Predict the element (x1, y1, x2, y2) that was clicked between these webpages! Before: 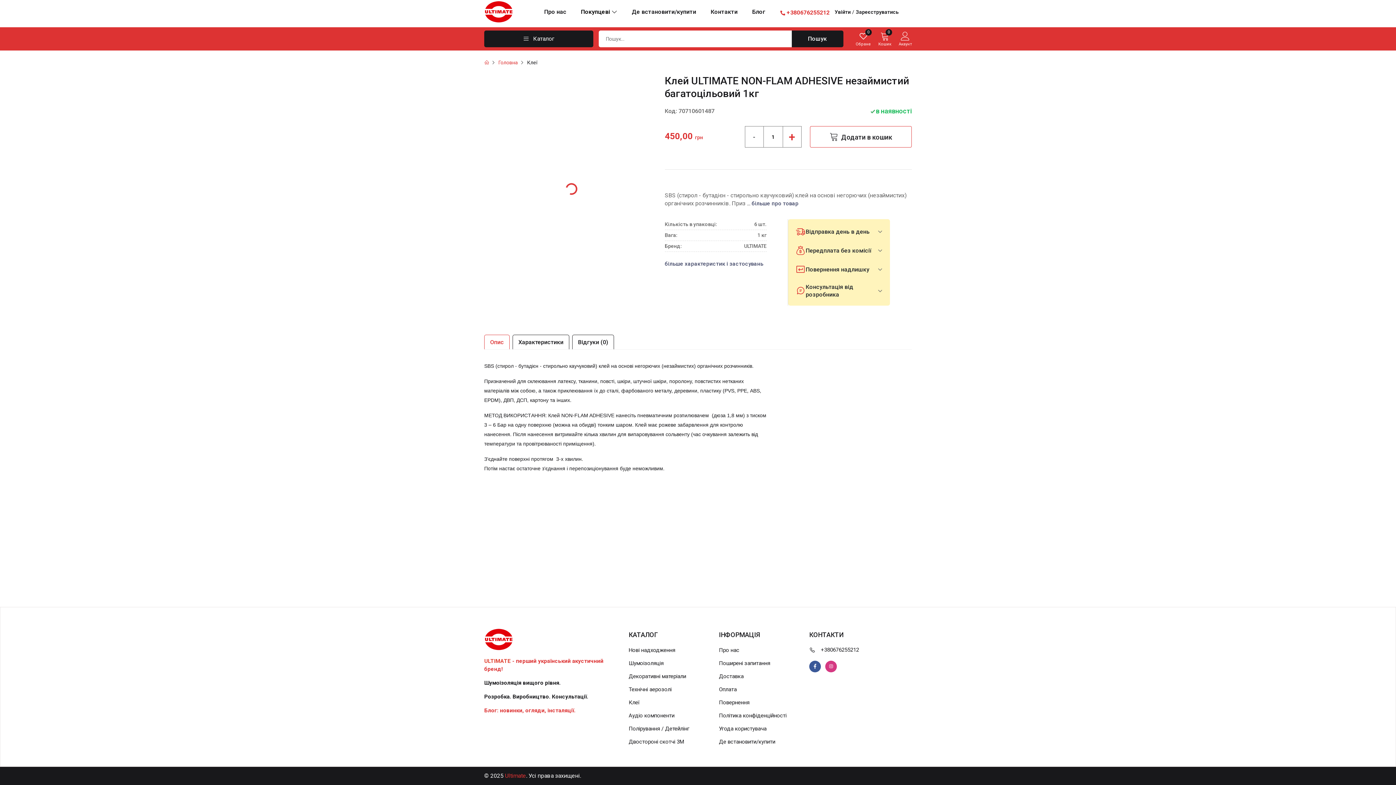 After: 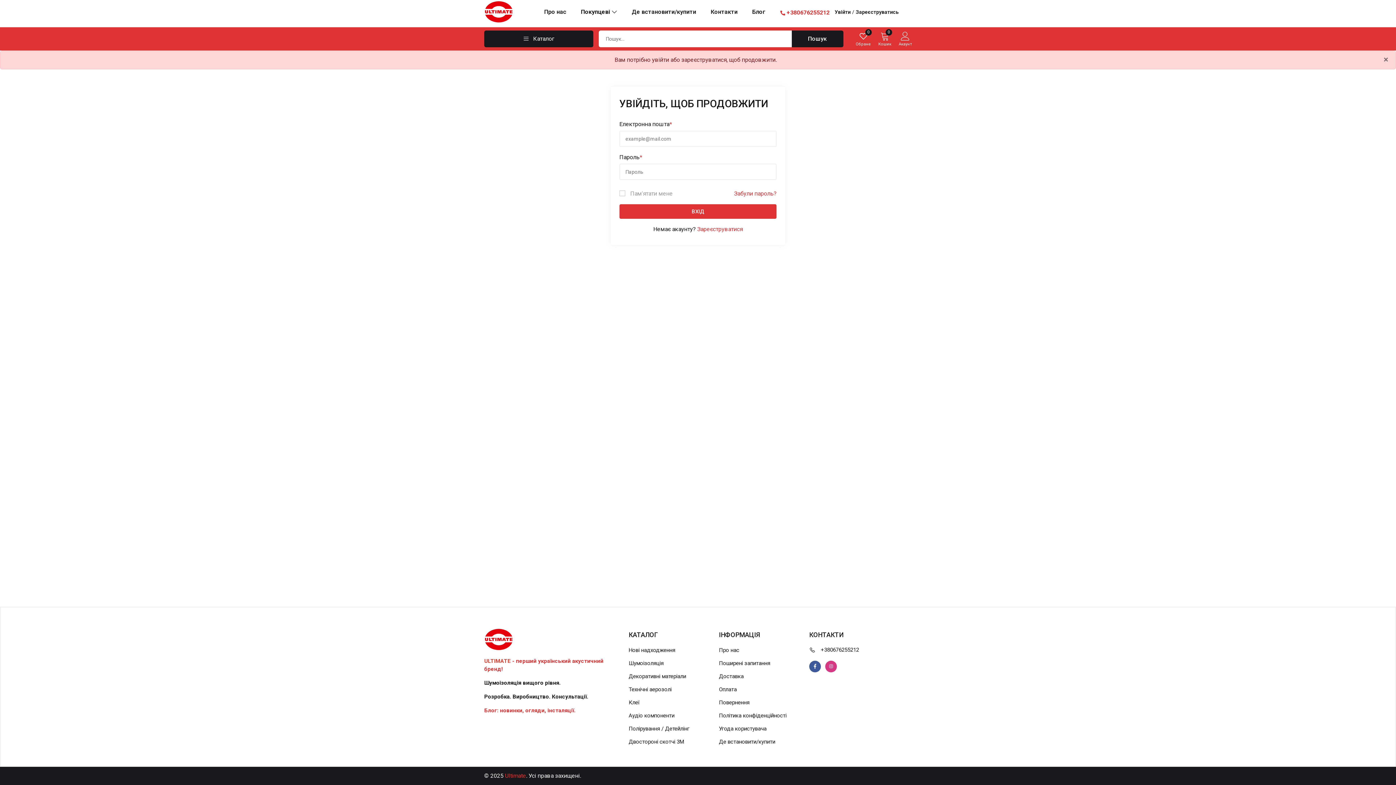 Action: bbox: (856, 27, 871, 50) label: 0
Обране